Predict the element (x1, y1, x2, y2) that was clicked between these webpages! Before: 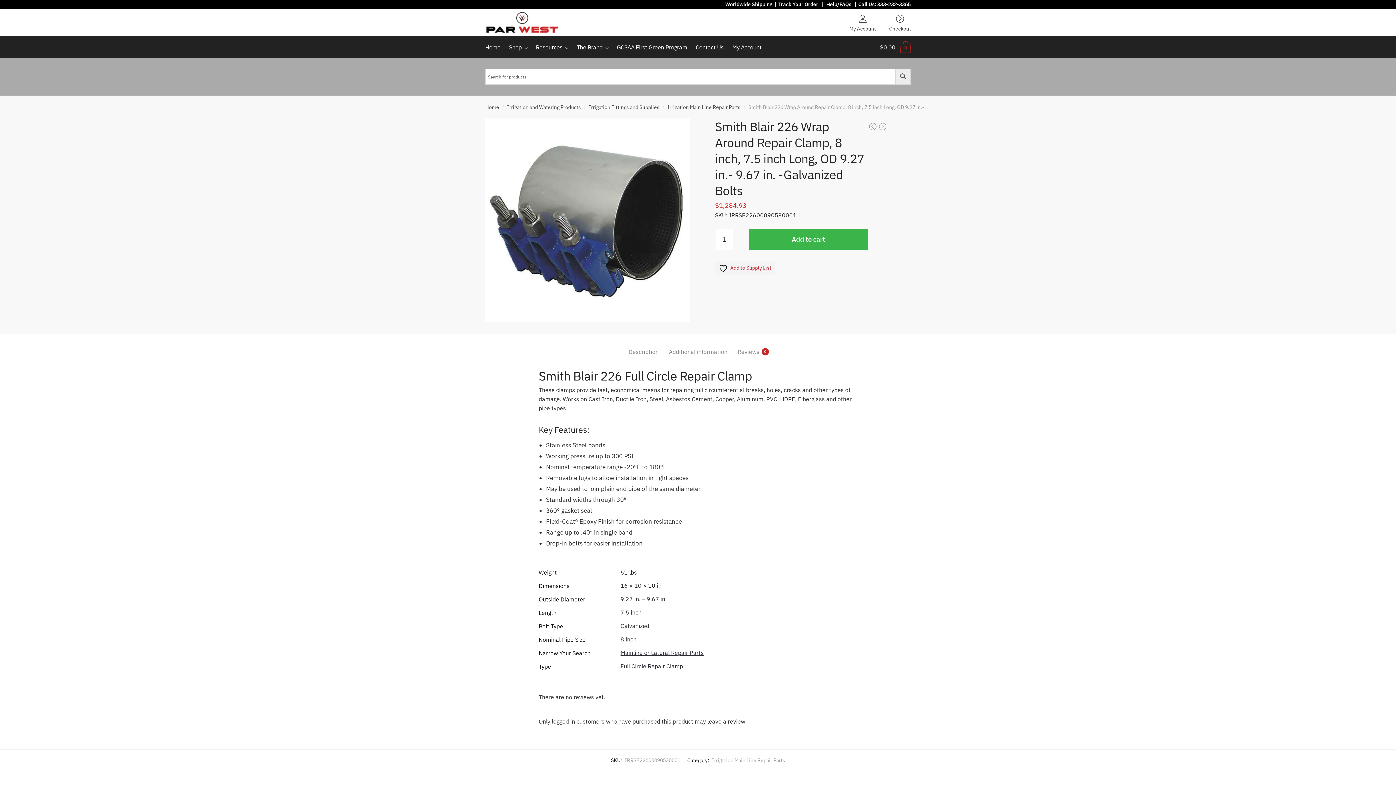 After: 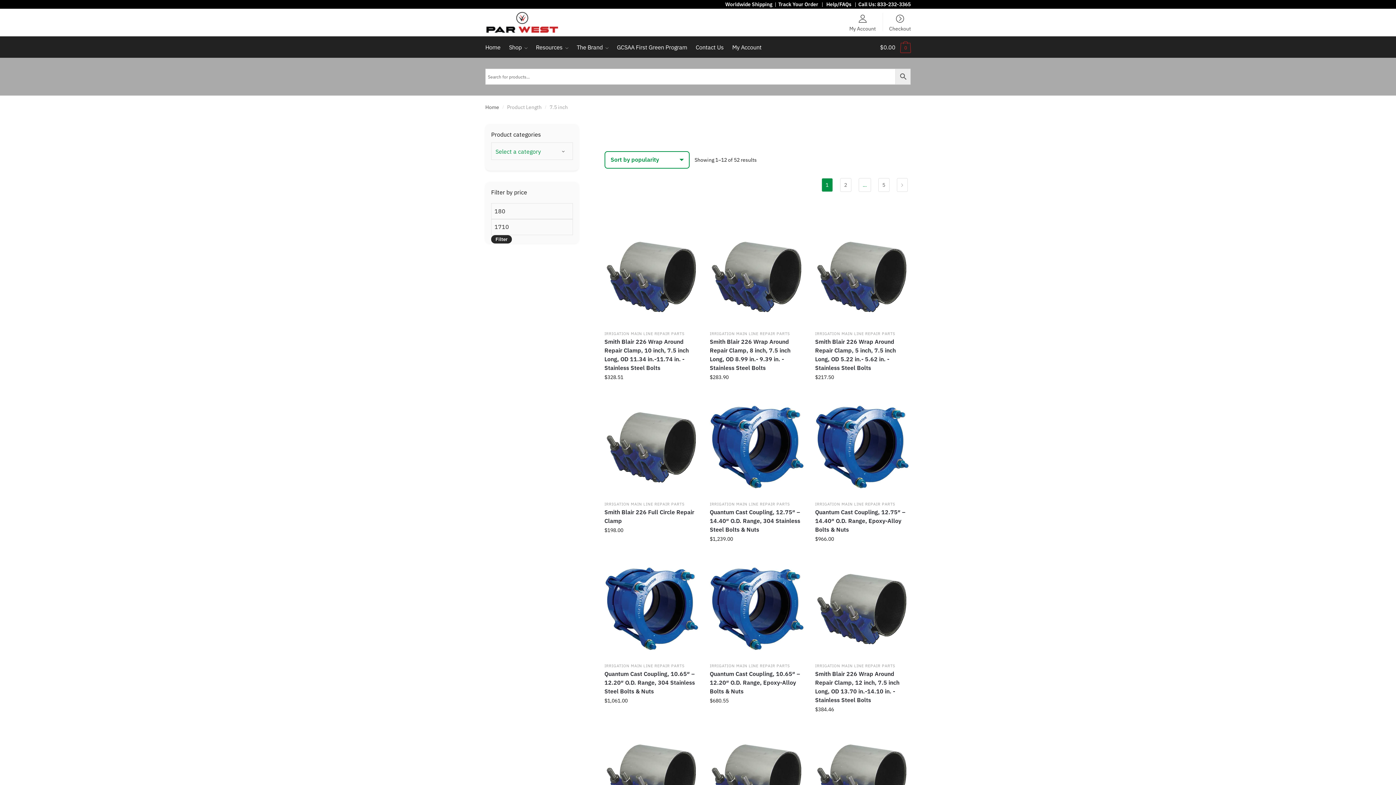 Action: label: 7.5 inch bbox: (620, 609, 641, 616)